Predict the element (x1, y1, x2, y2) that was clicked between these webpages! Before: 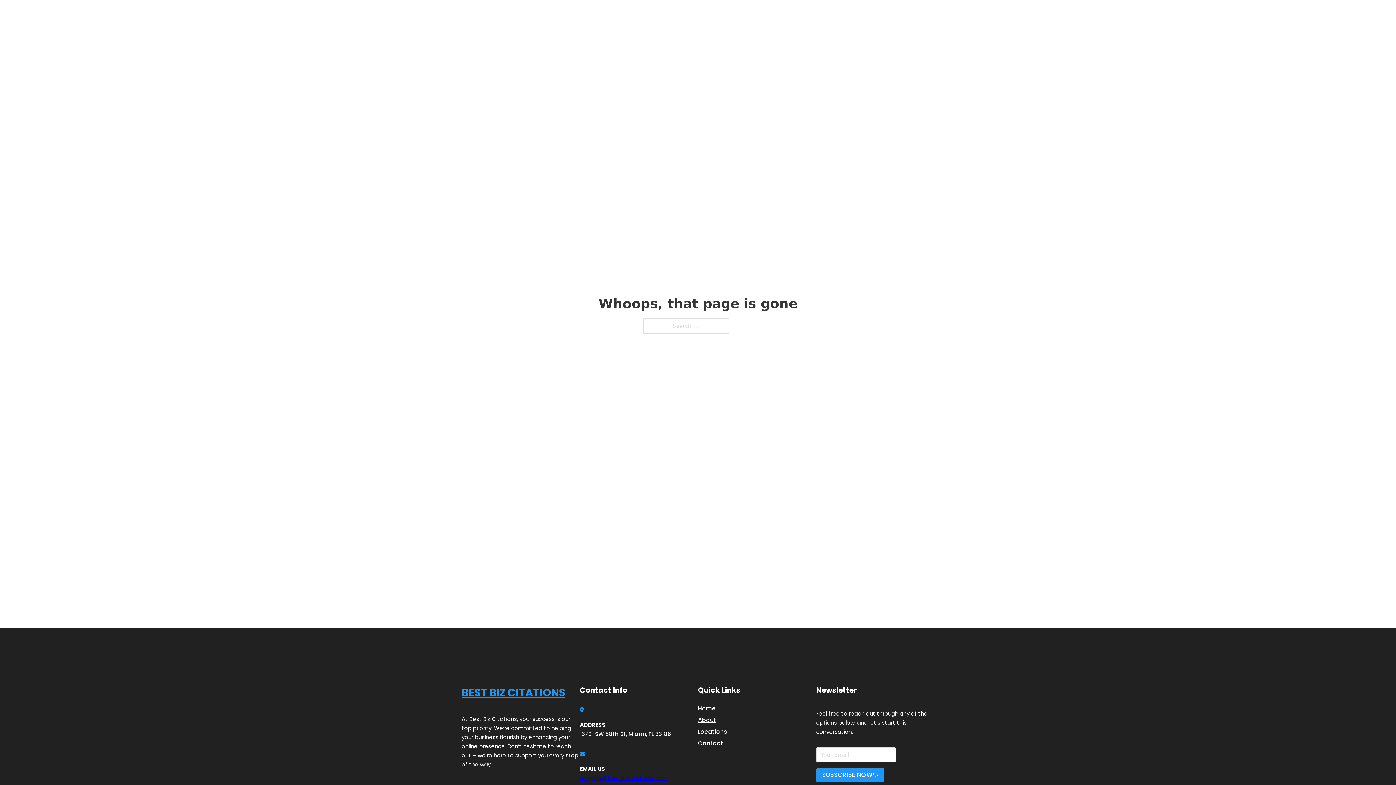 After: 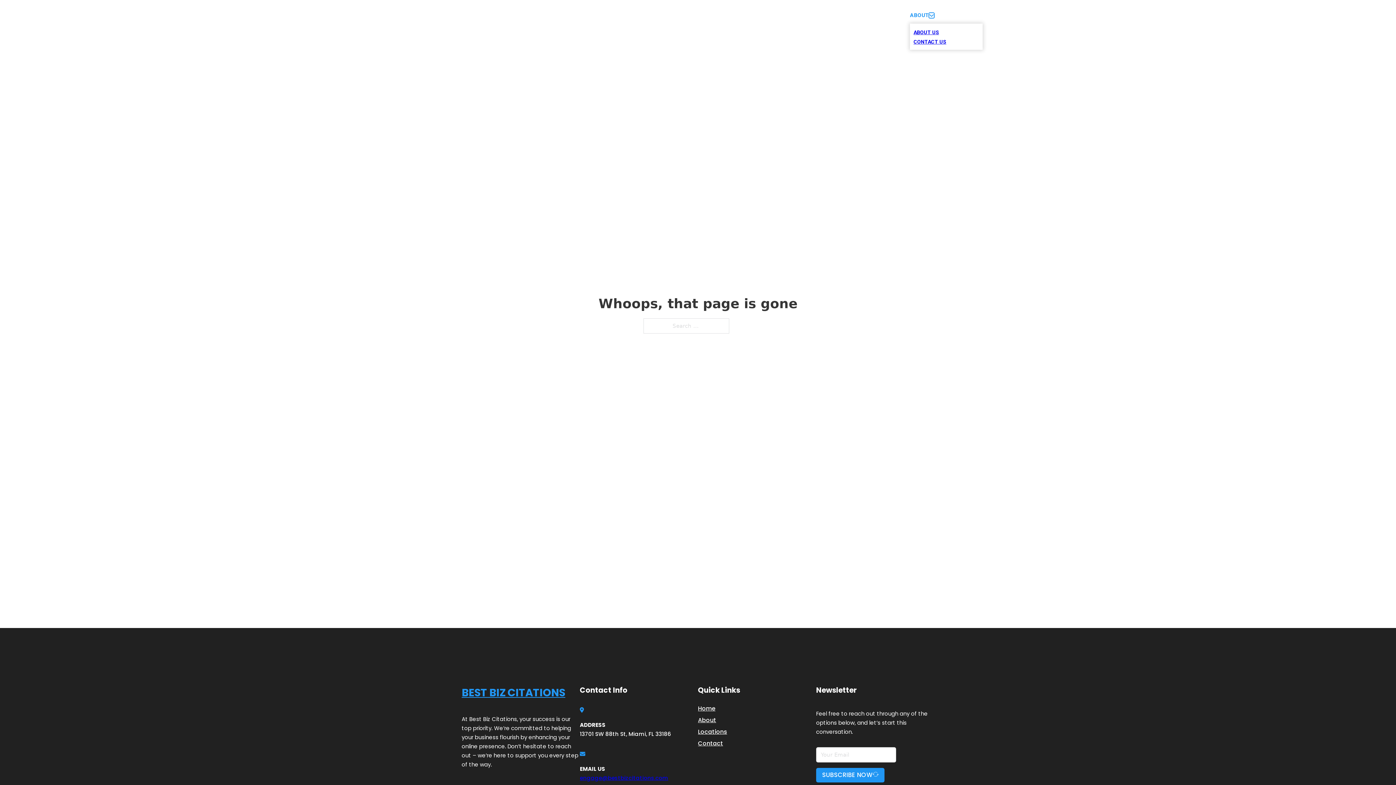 Action: bbox: (929, 12, 934, 18) label: Toggle dropdown